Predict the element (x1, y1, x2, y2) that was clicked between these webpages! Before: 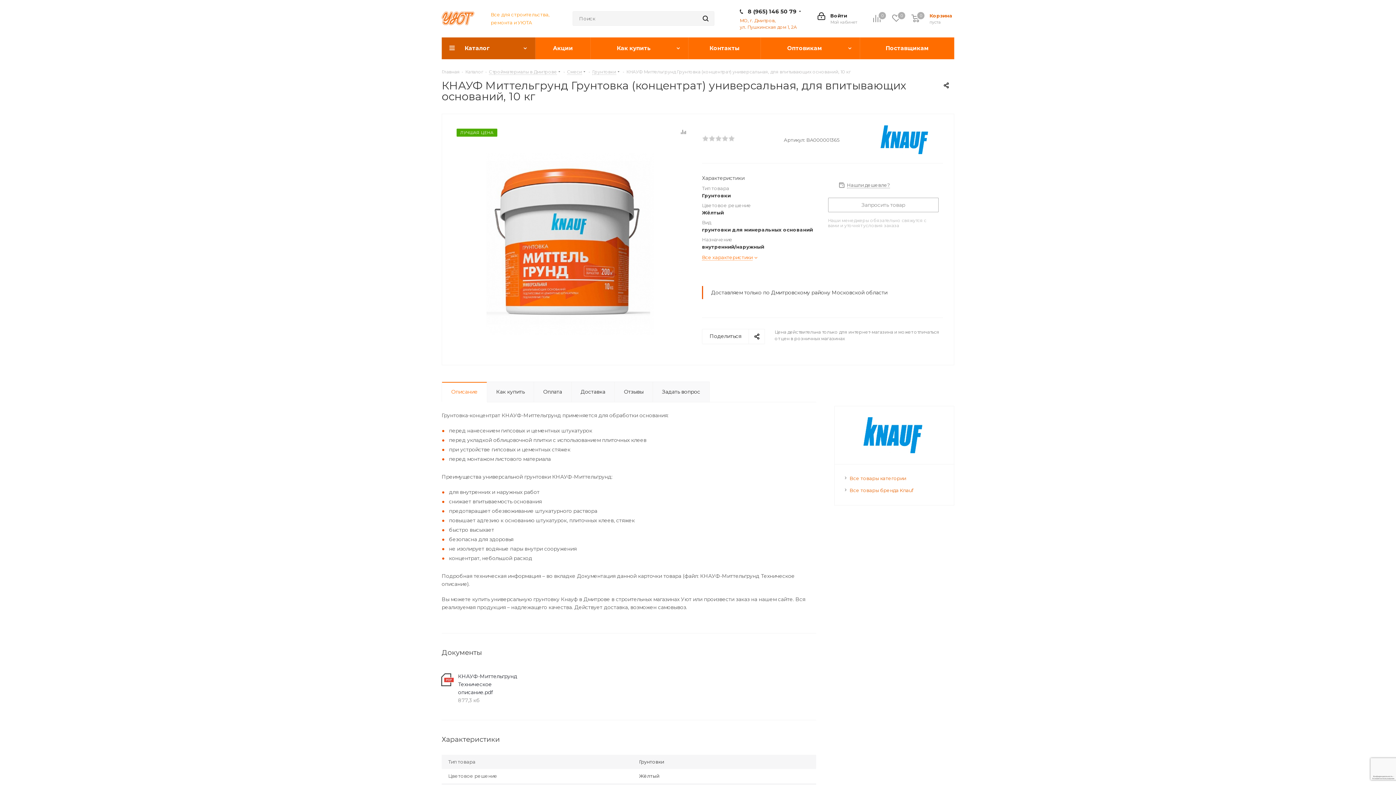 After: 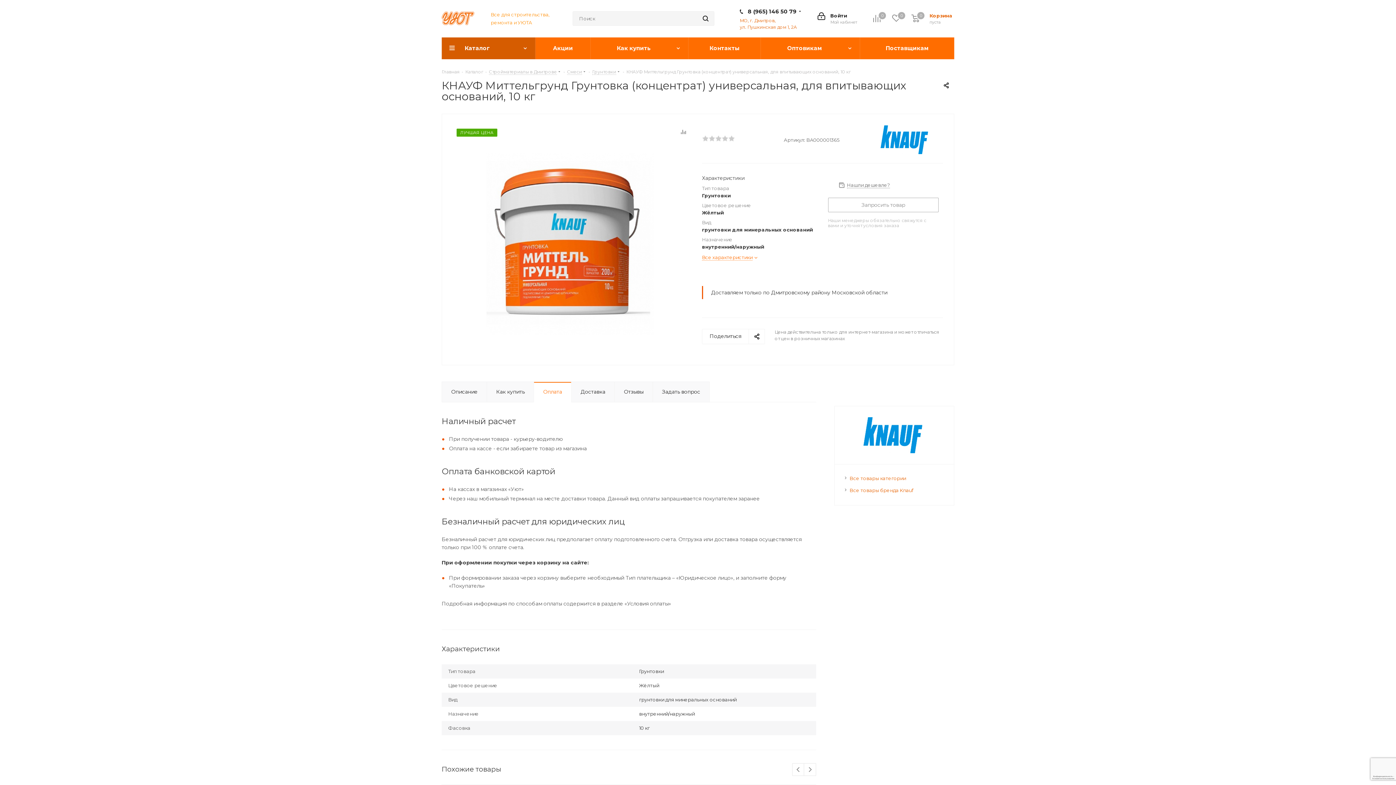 Action: label: Оплата bbox: (533, 381, 571, 402)